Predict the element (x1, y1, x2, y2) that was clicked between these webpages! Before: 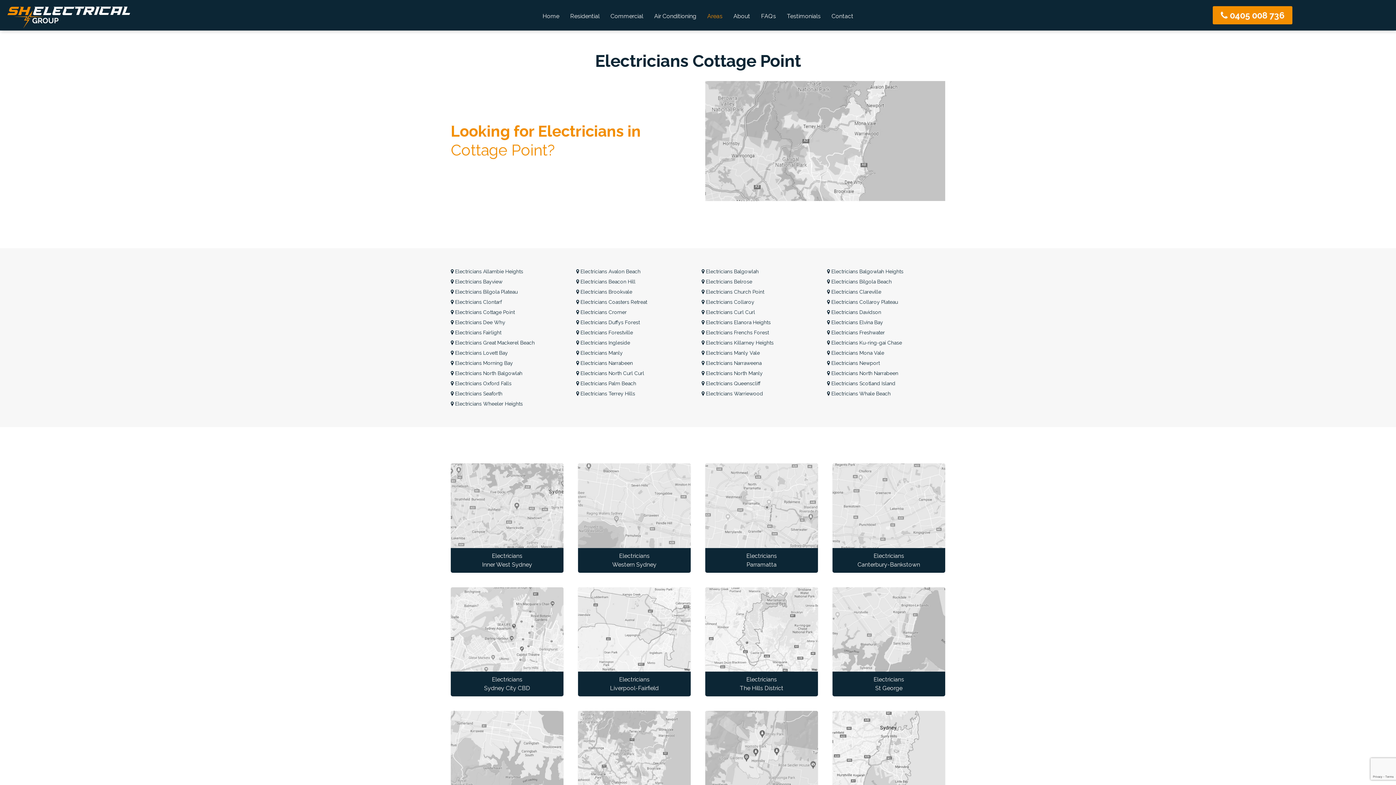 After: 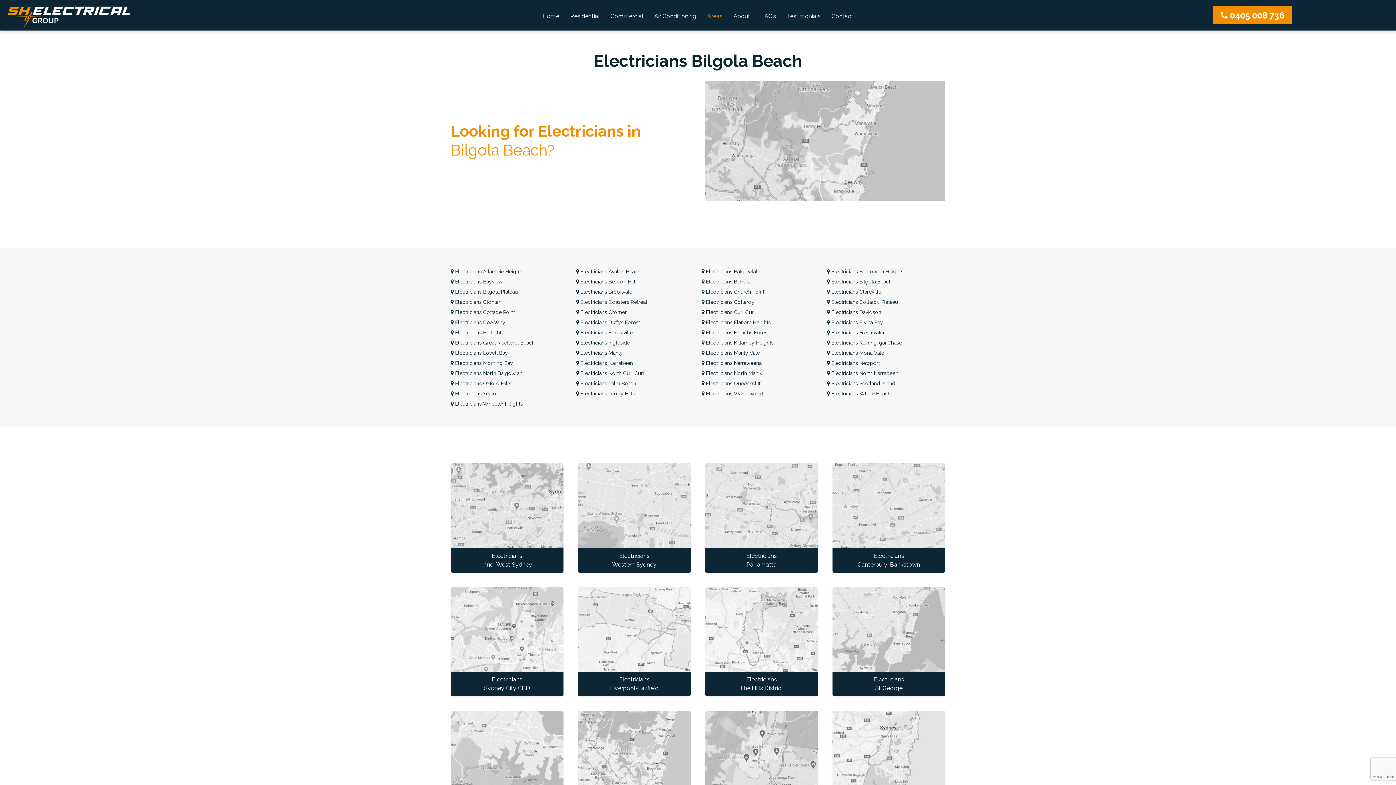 Action: bbox: (827, 278, 892, 284) label:  Electricians Bilgola Beach